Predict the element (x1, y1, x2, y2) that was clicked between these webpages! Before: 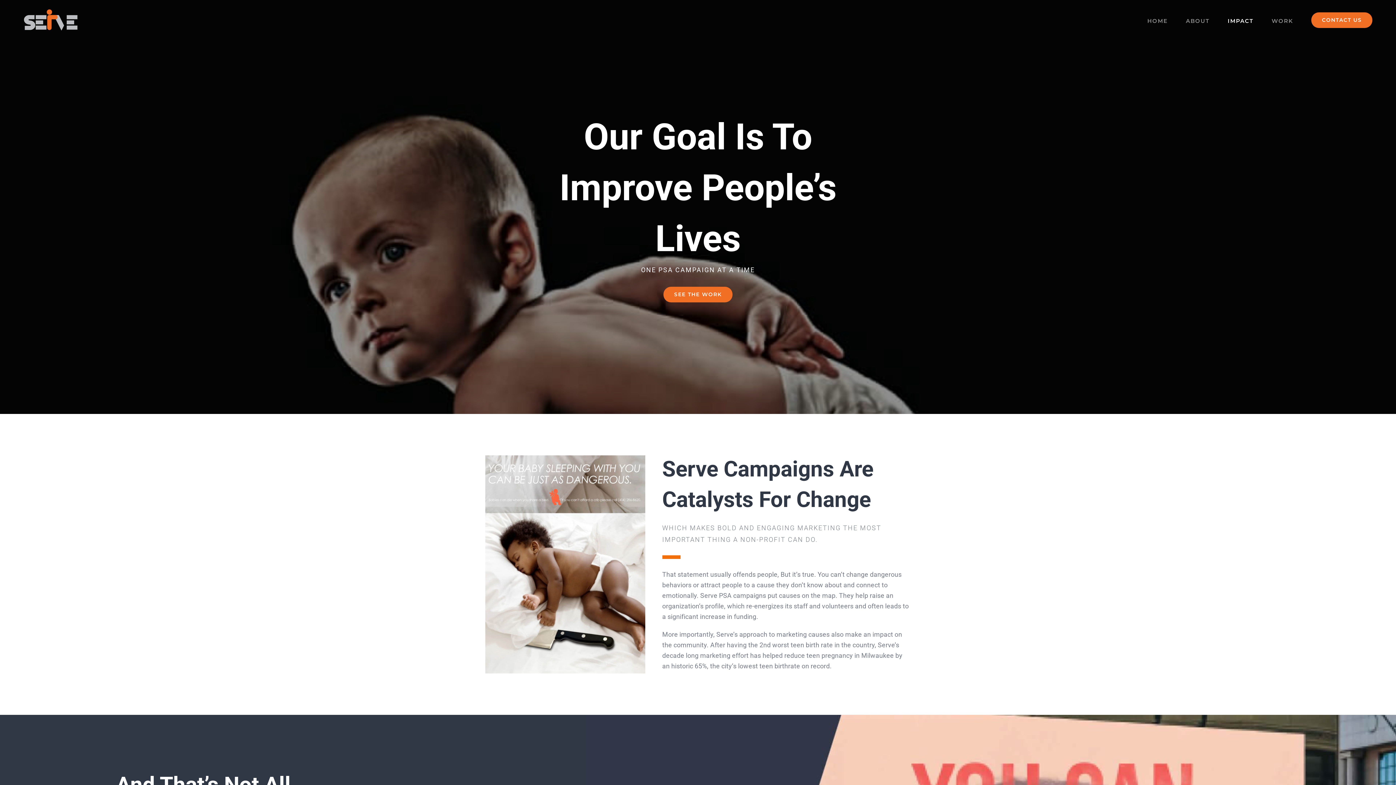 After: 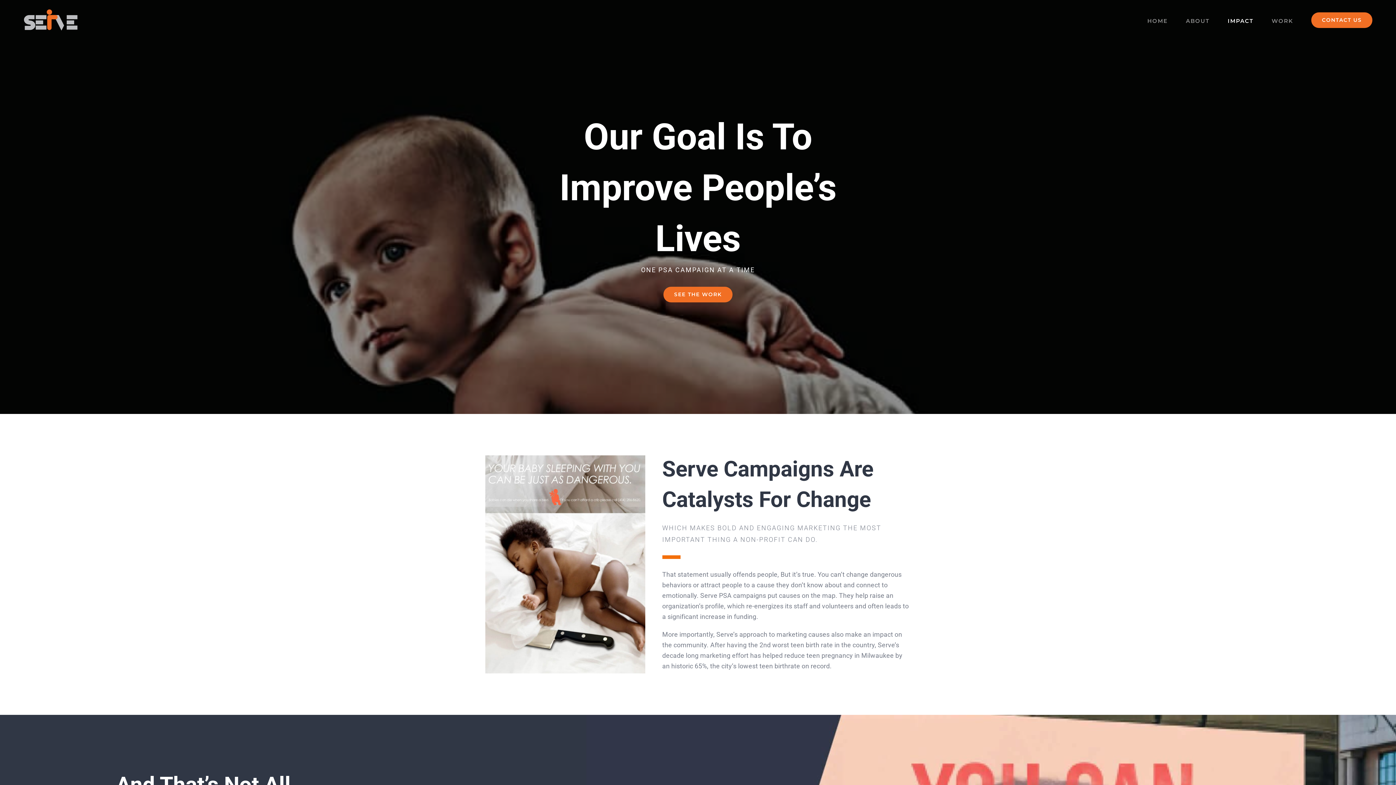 Action: label: IMPACT bbox: (1228, 9, 1253, 30)